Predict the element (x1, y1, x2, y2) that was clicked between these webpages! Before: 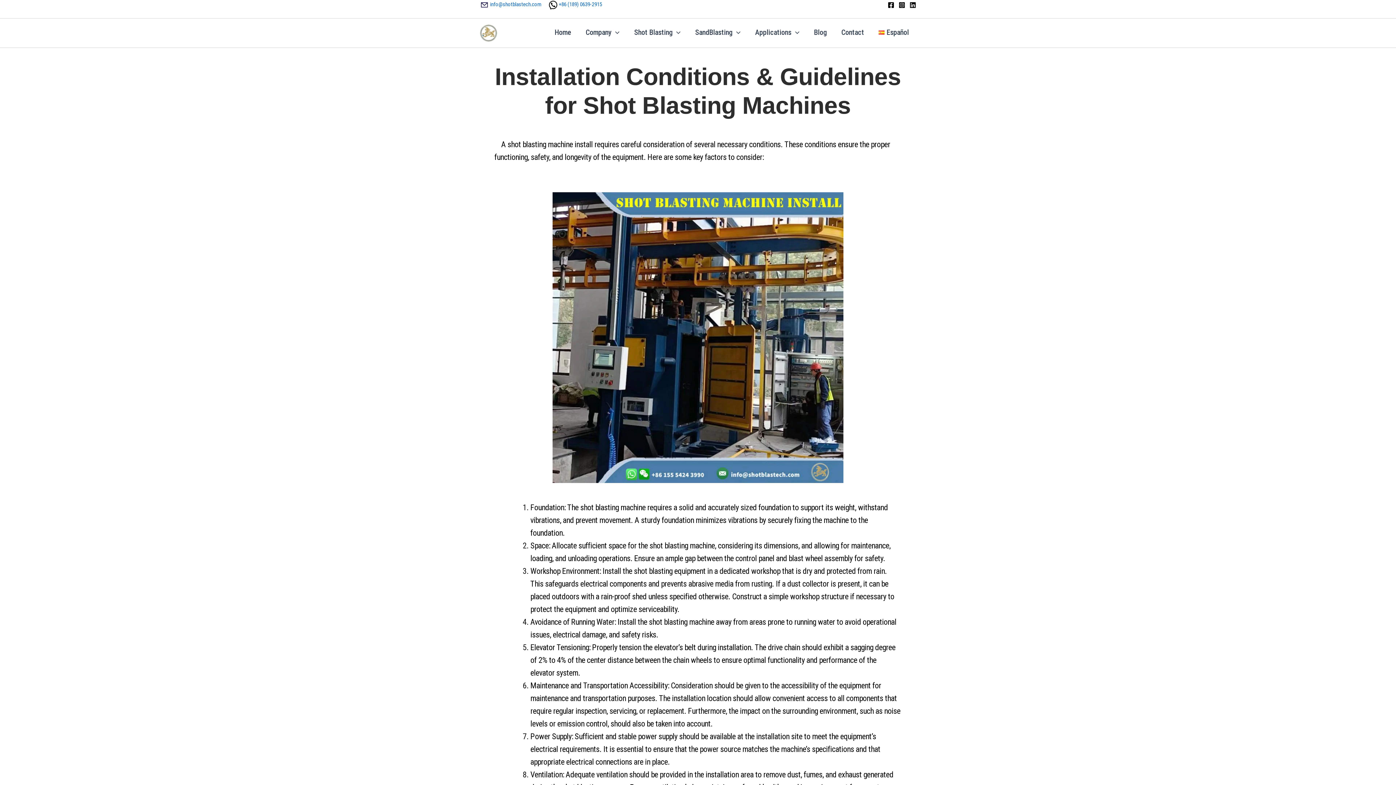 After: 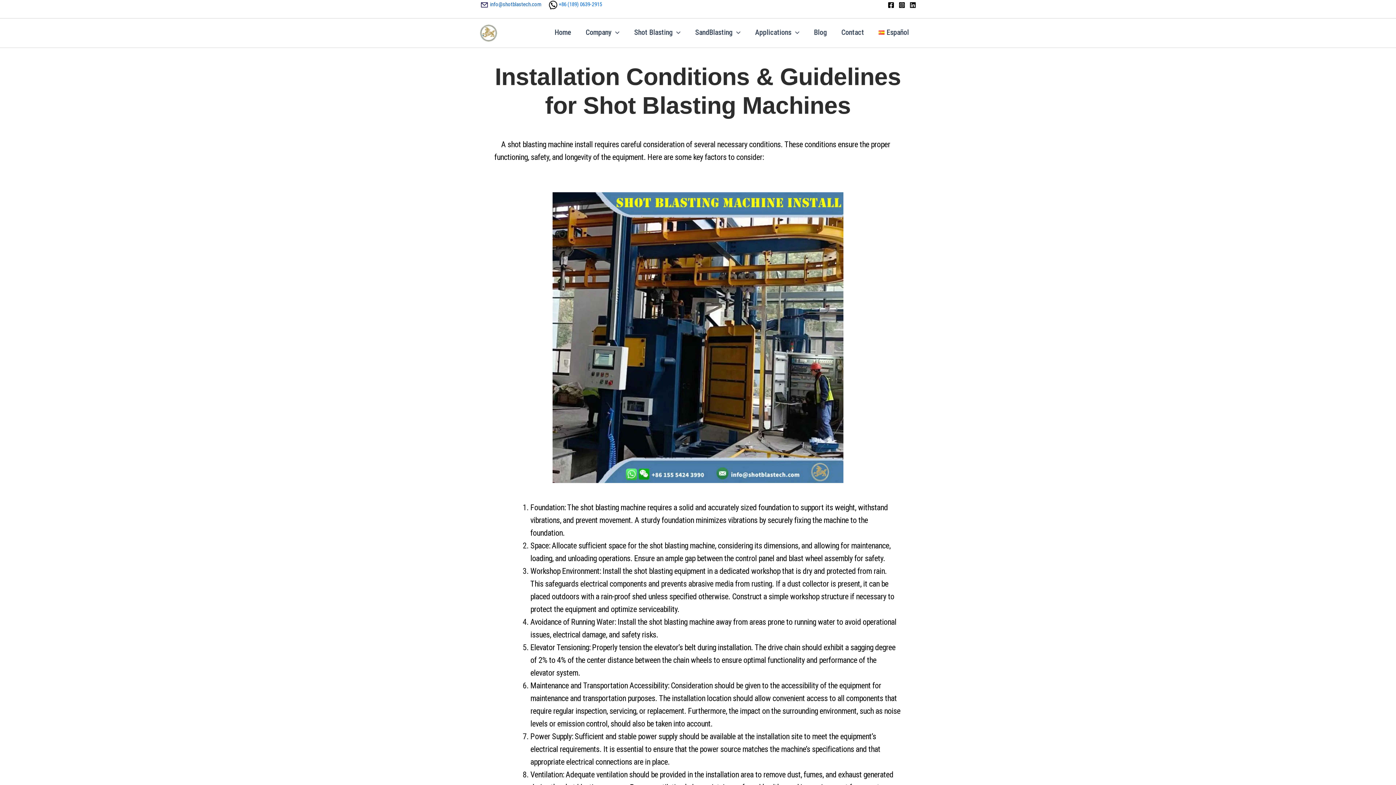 Action: label:  info@shotblastech.com bbox: (489, 1, 541, 7)